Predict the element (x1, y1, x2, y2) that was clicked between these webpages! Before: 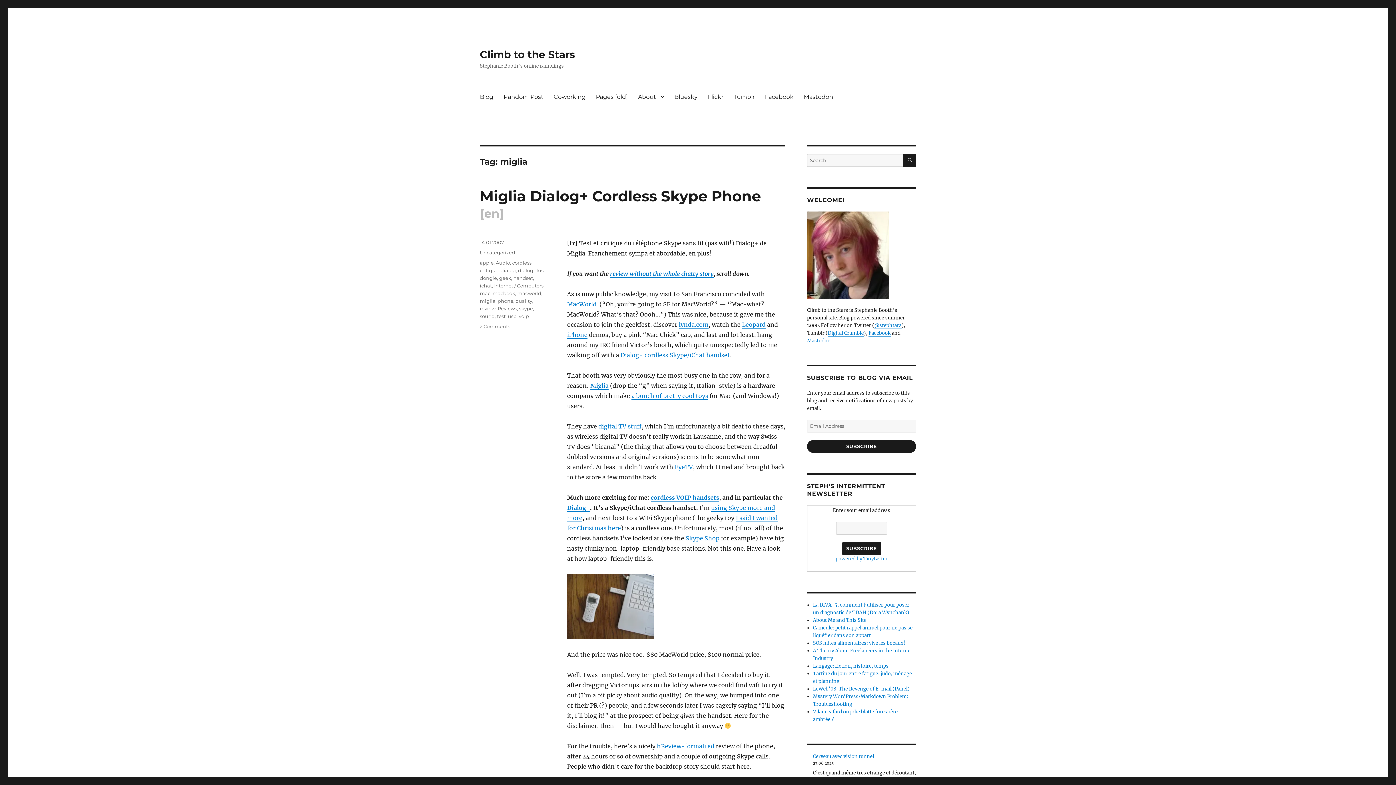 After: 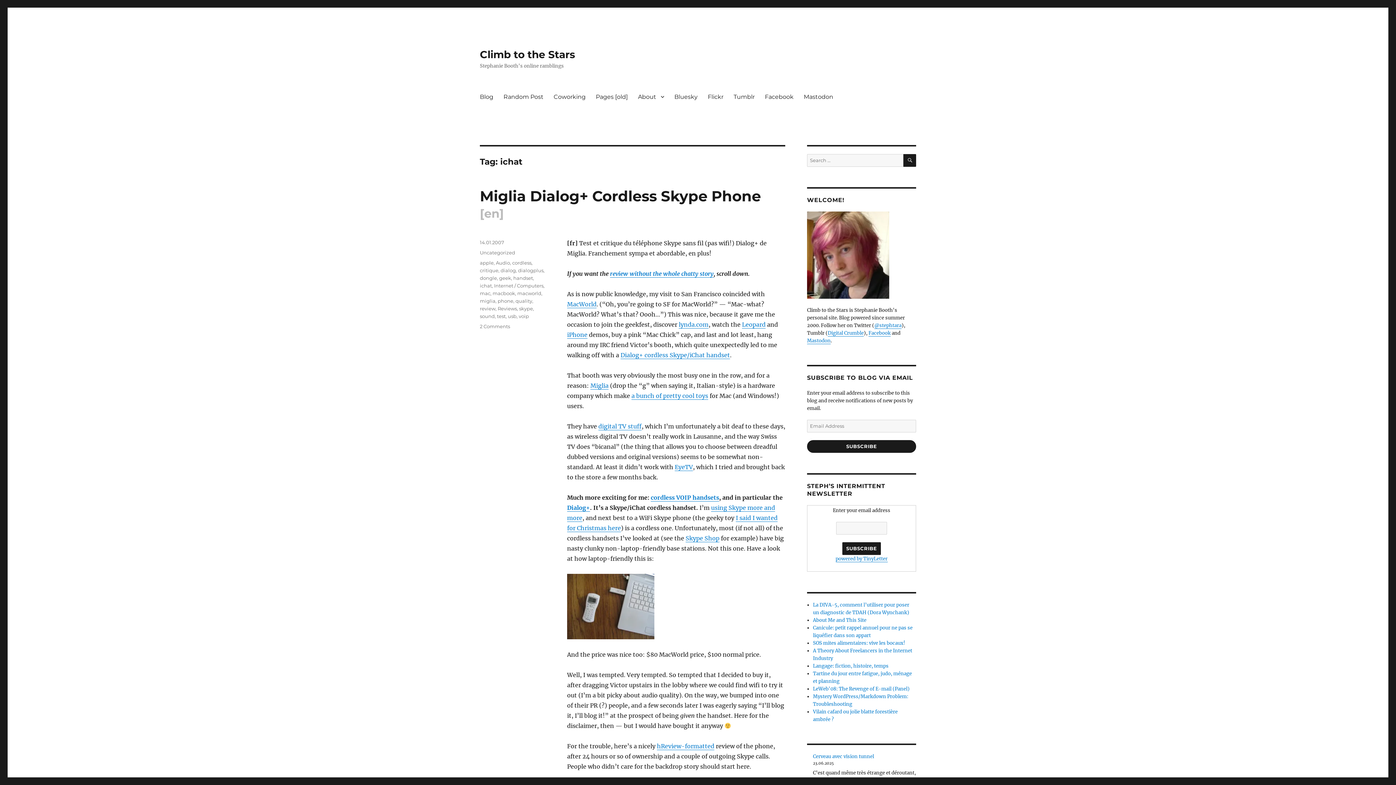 Action: bbox: (480, 282, 492, 288) label: ichat